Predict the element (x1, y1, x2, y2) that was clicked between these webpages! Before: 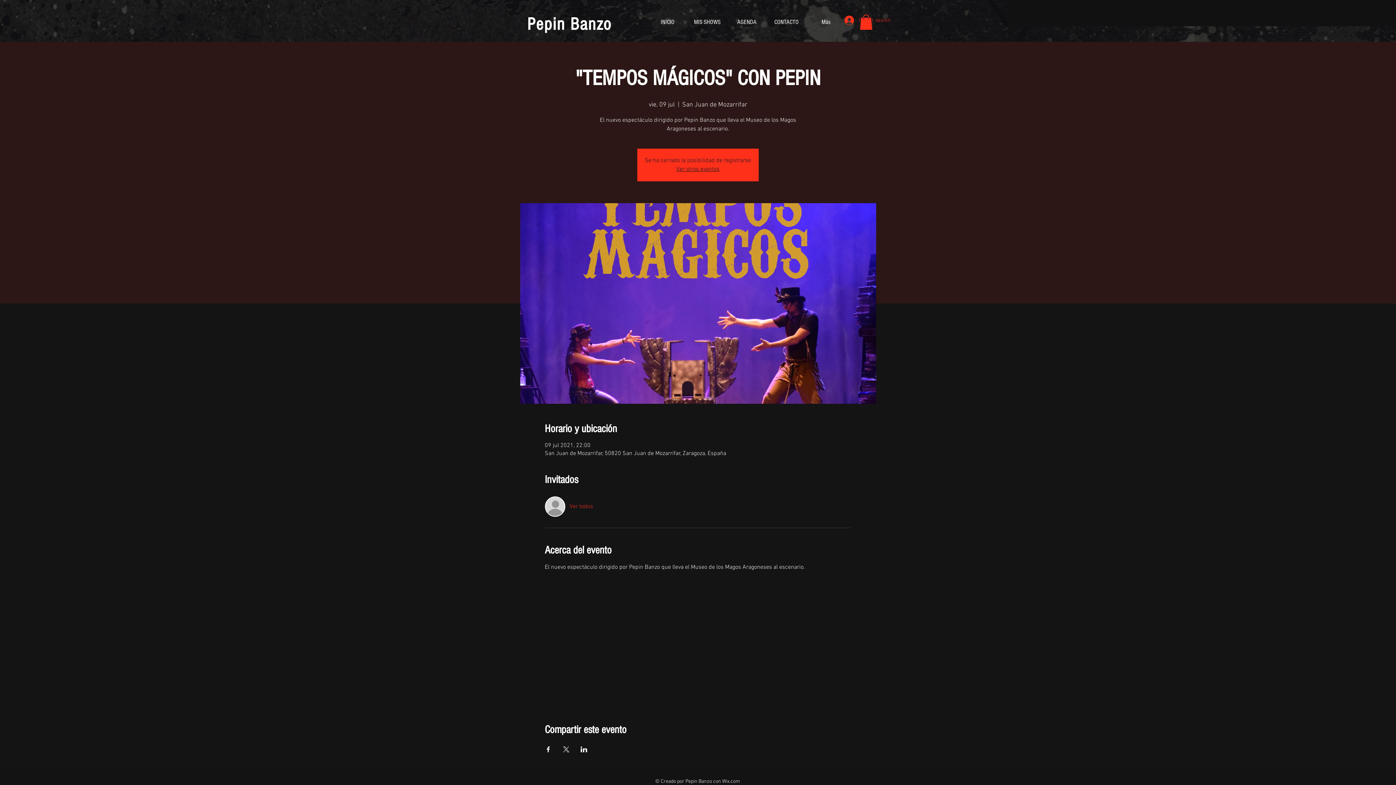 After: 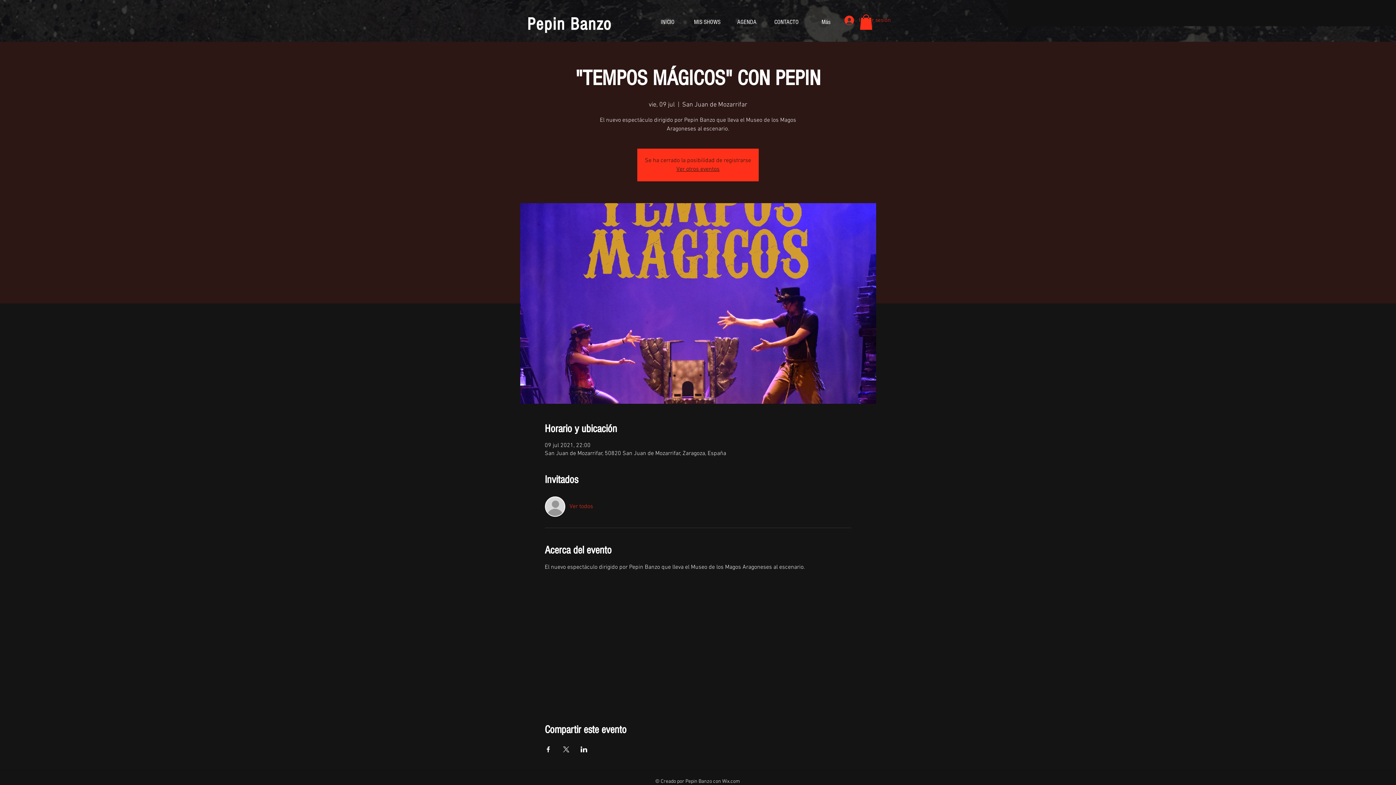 Action: label: Compartir evento en X bbox: (562, 746, 569, 752)